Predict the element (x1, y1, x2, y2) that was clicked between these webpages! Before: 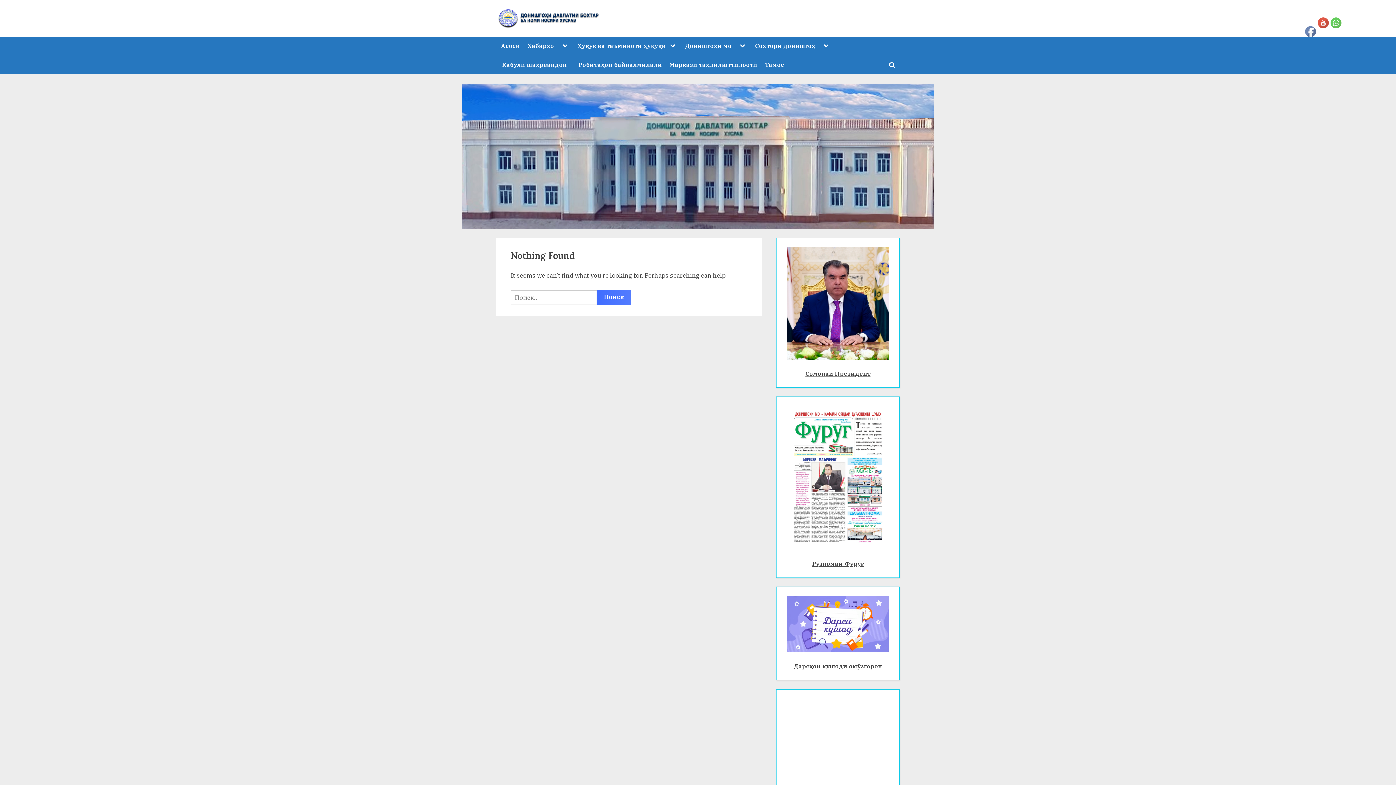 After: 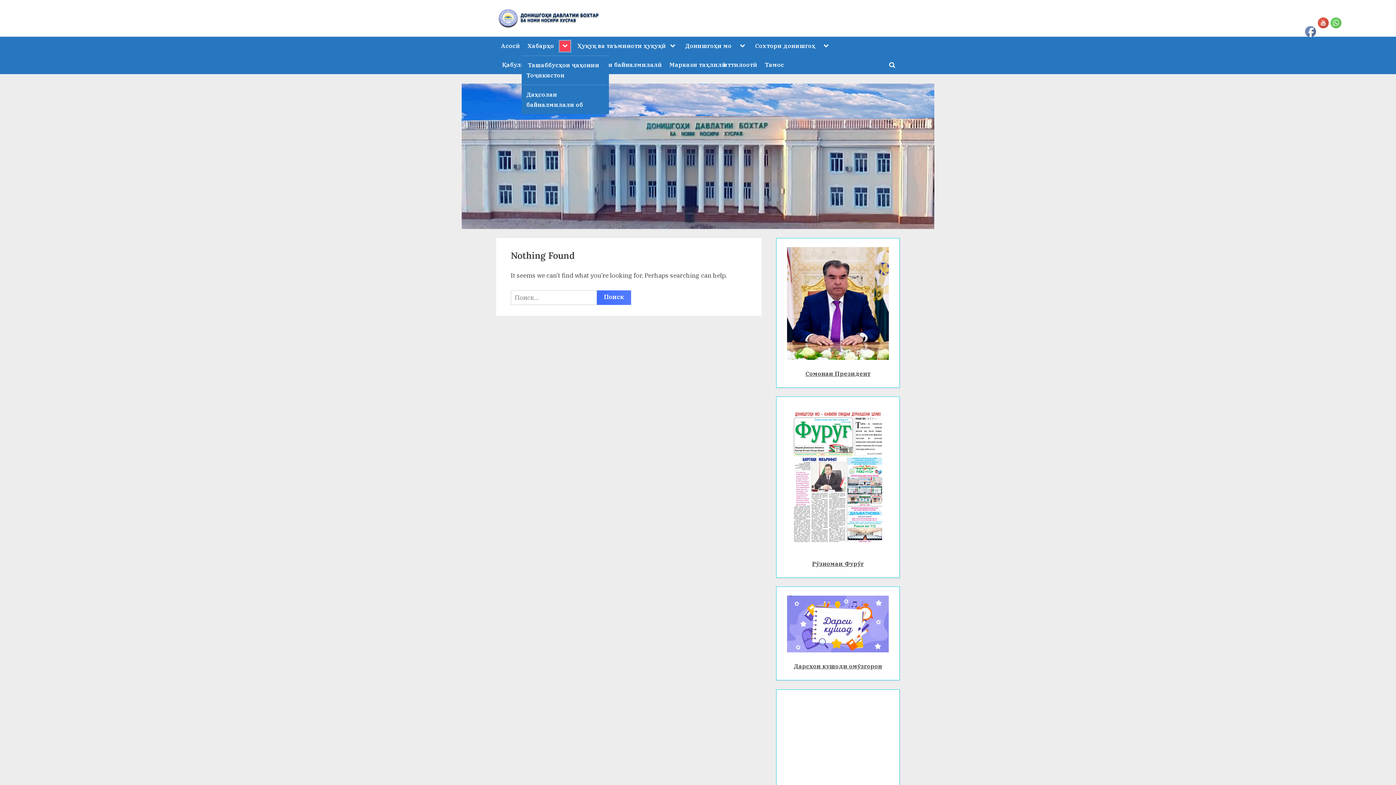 Action: label: Toggle sub-menu bbox: (559, 40, 570, 51)